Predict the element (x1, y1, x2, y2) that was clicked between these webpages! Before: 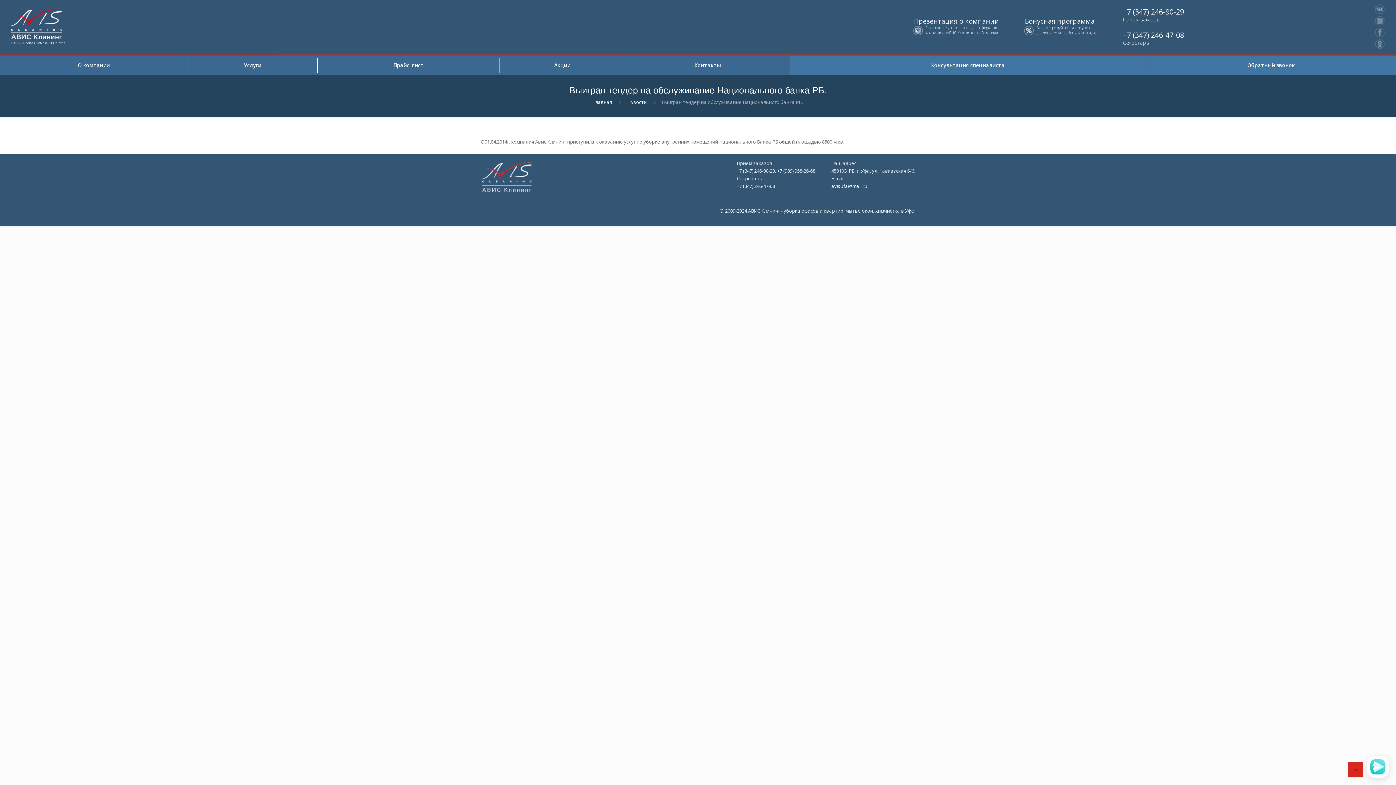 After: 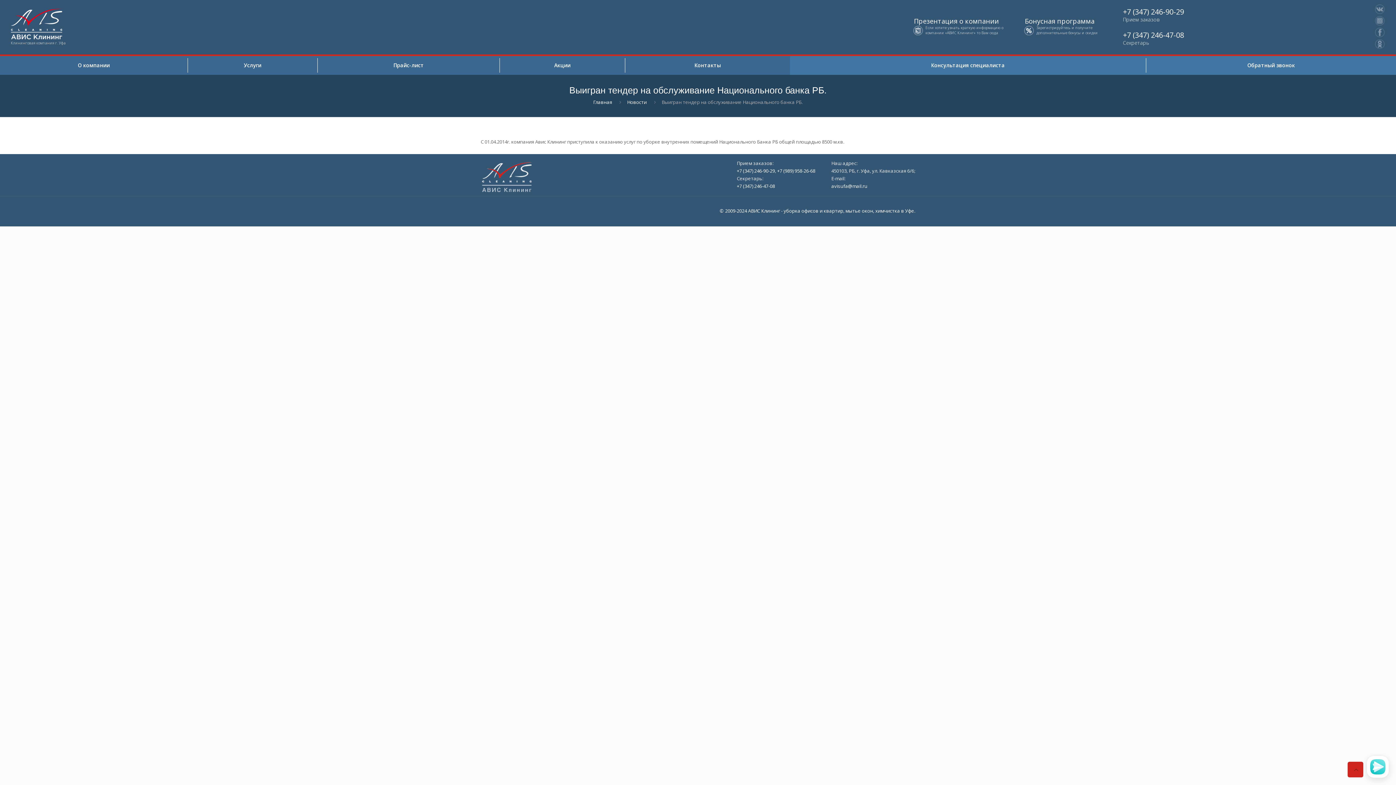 Action: bbox: (1348, 762, 1363, 777)